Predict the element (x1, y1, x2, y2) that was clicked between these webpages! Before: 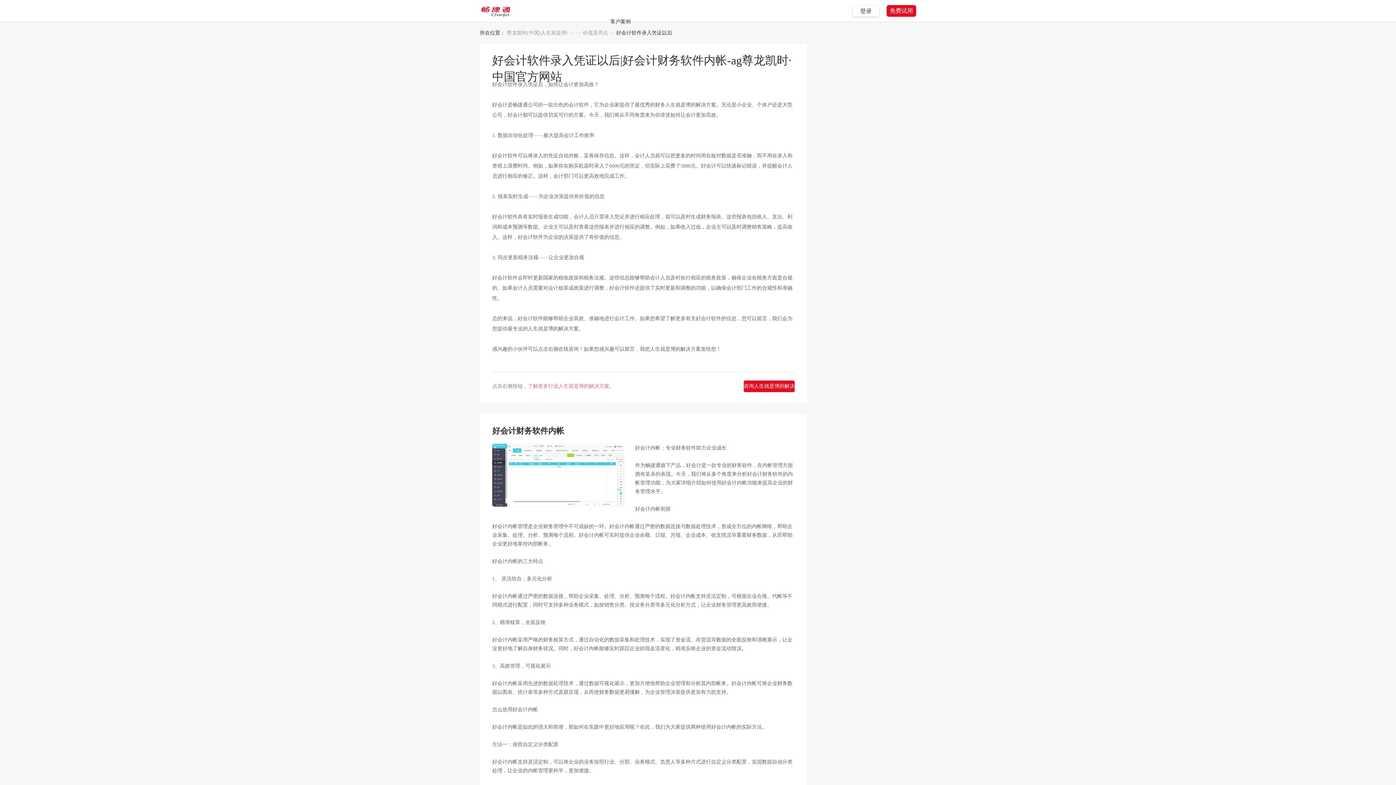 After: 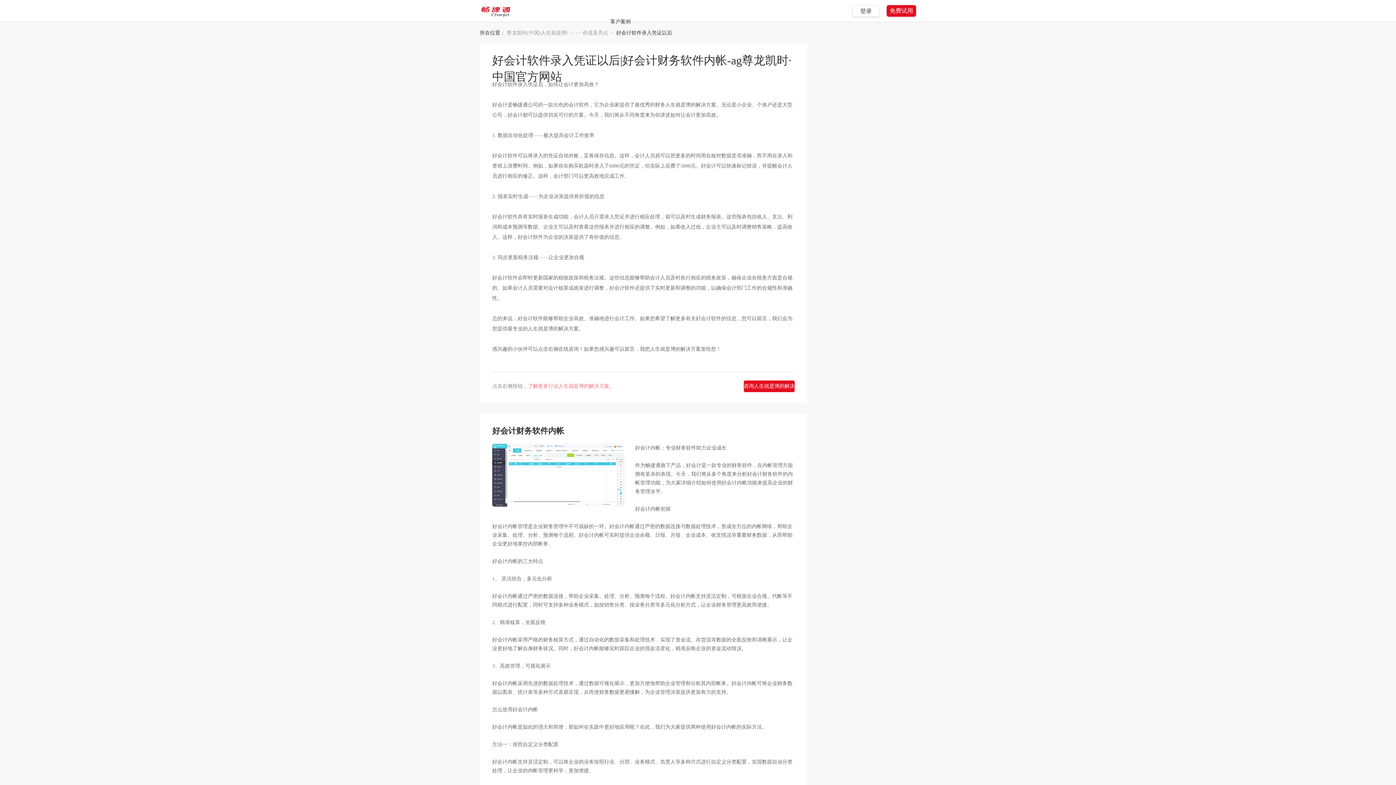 Action: bbox: (506, 30, 568, 35) label: 尊龙凯时(中国)人生就是搏!